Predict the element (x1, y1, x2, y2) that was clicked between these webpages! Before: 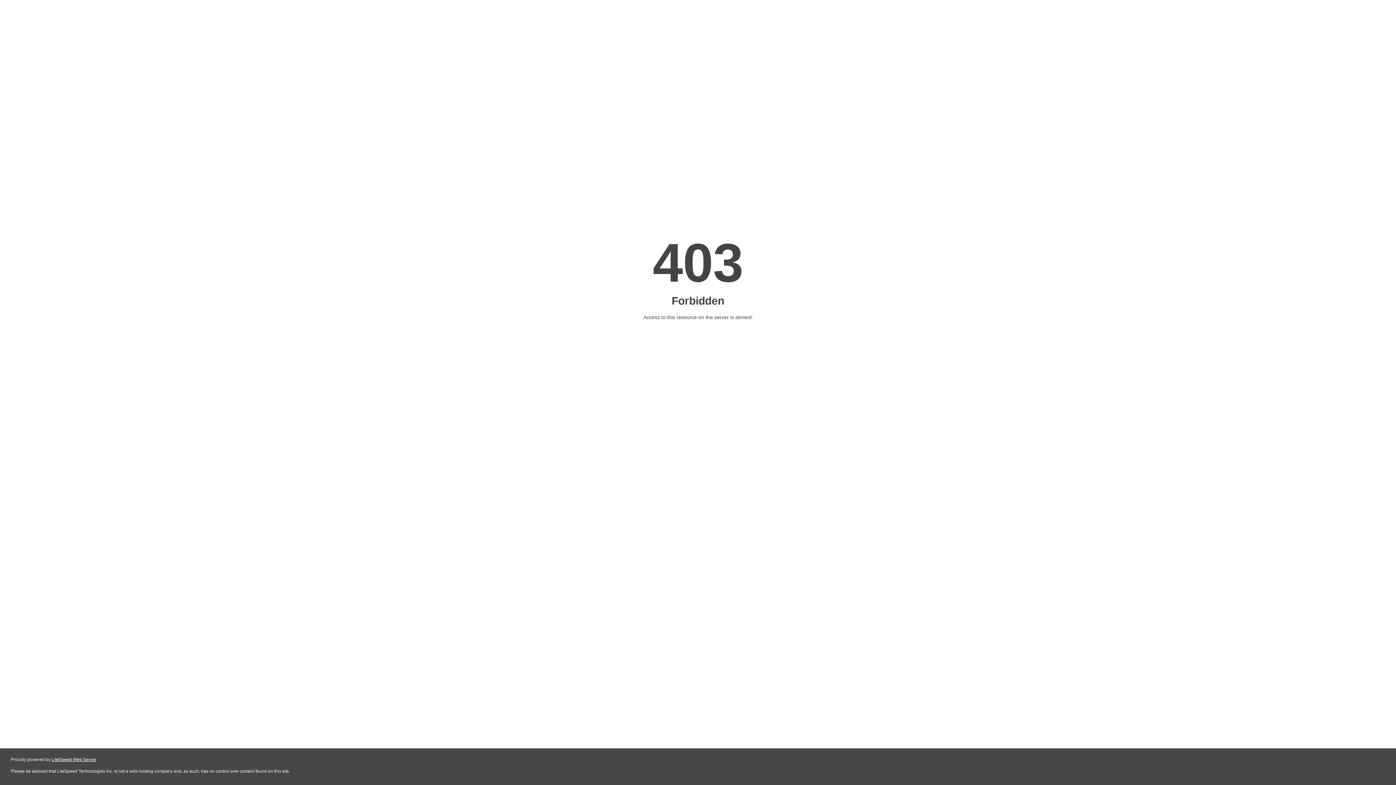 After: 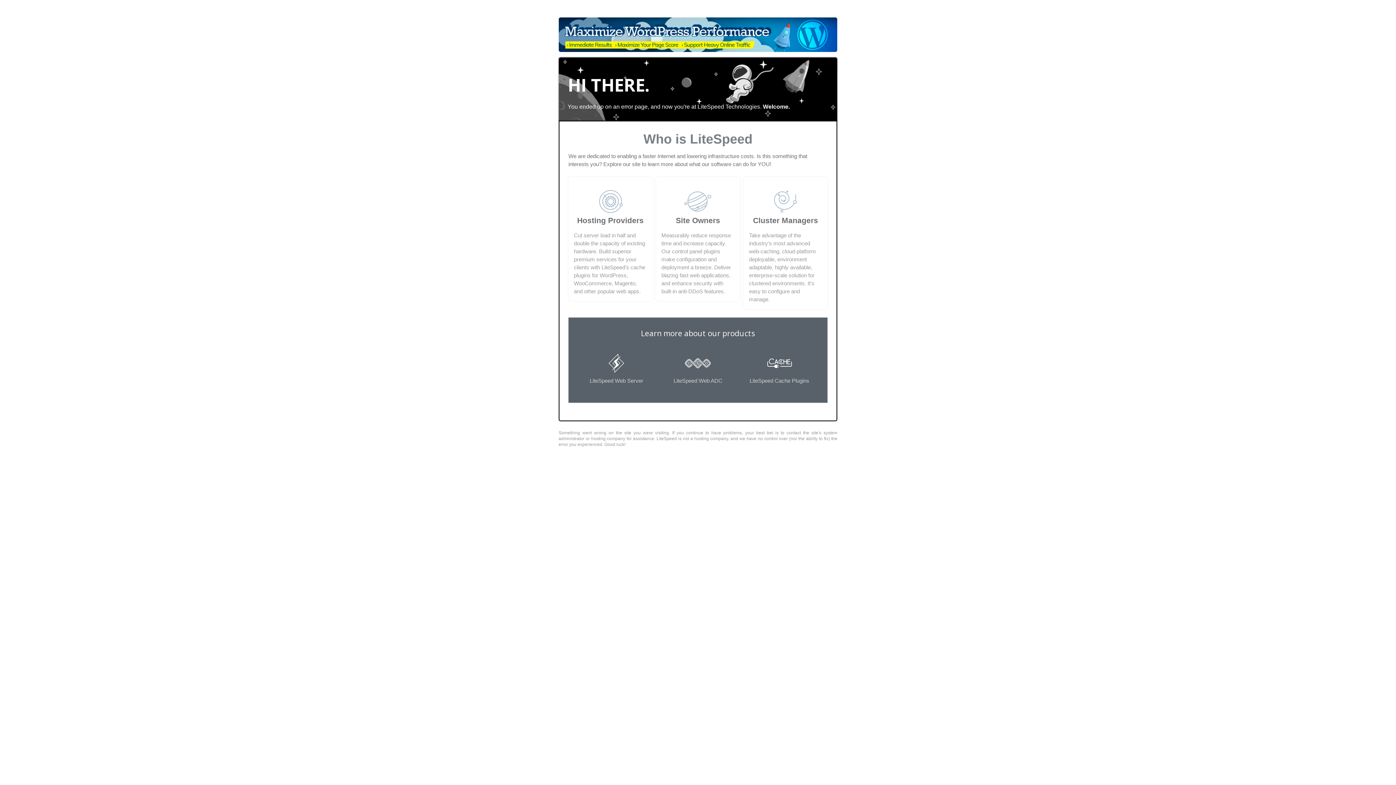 Action: bbox: (51, 757, 96, 762) label: LiteSpeed Web Server